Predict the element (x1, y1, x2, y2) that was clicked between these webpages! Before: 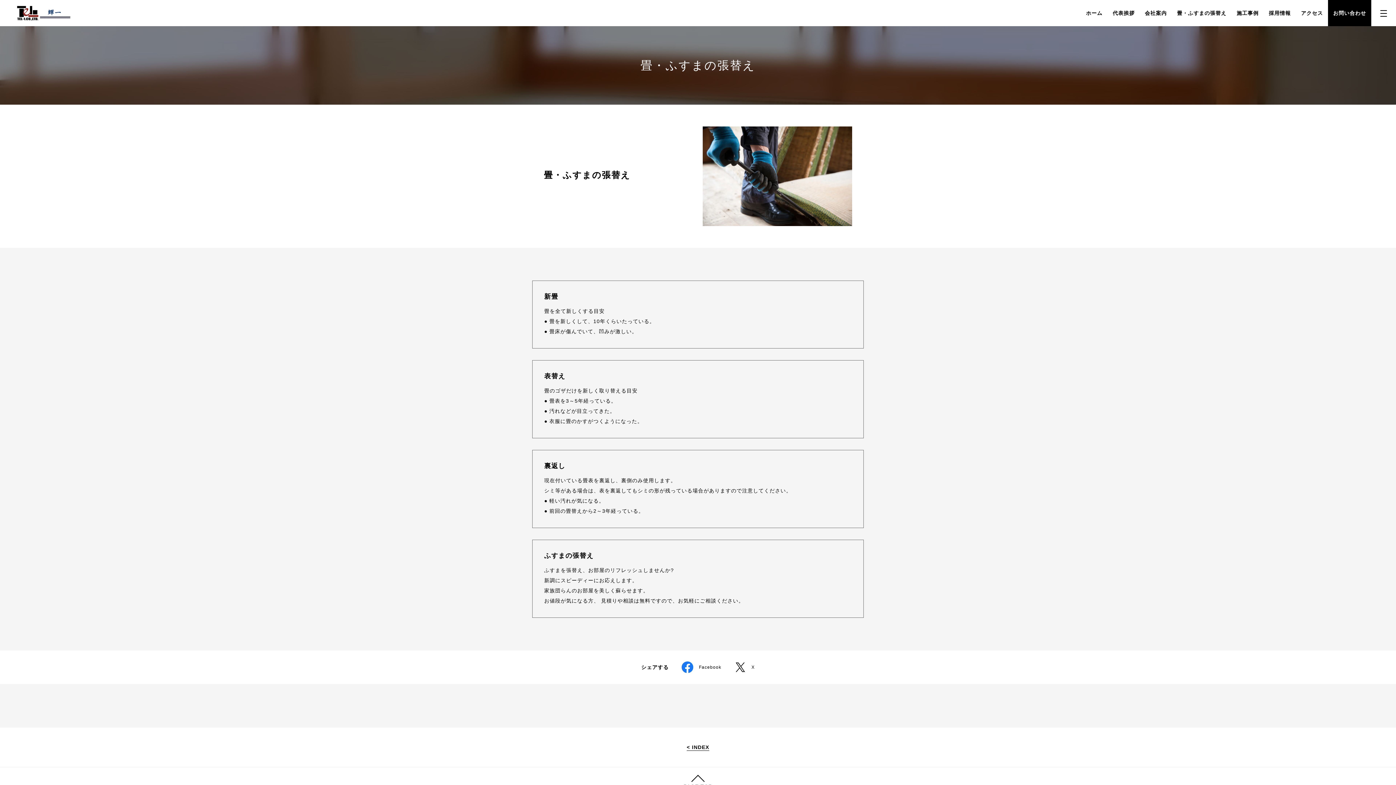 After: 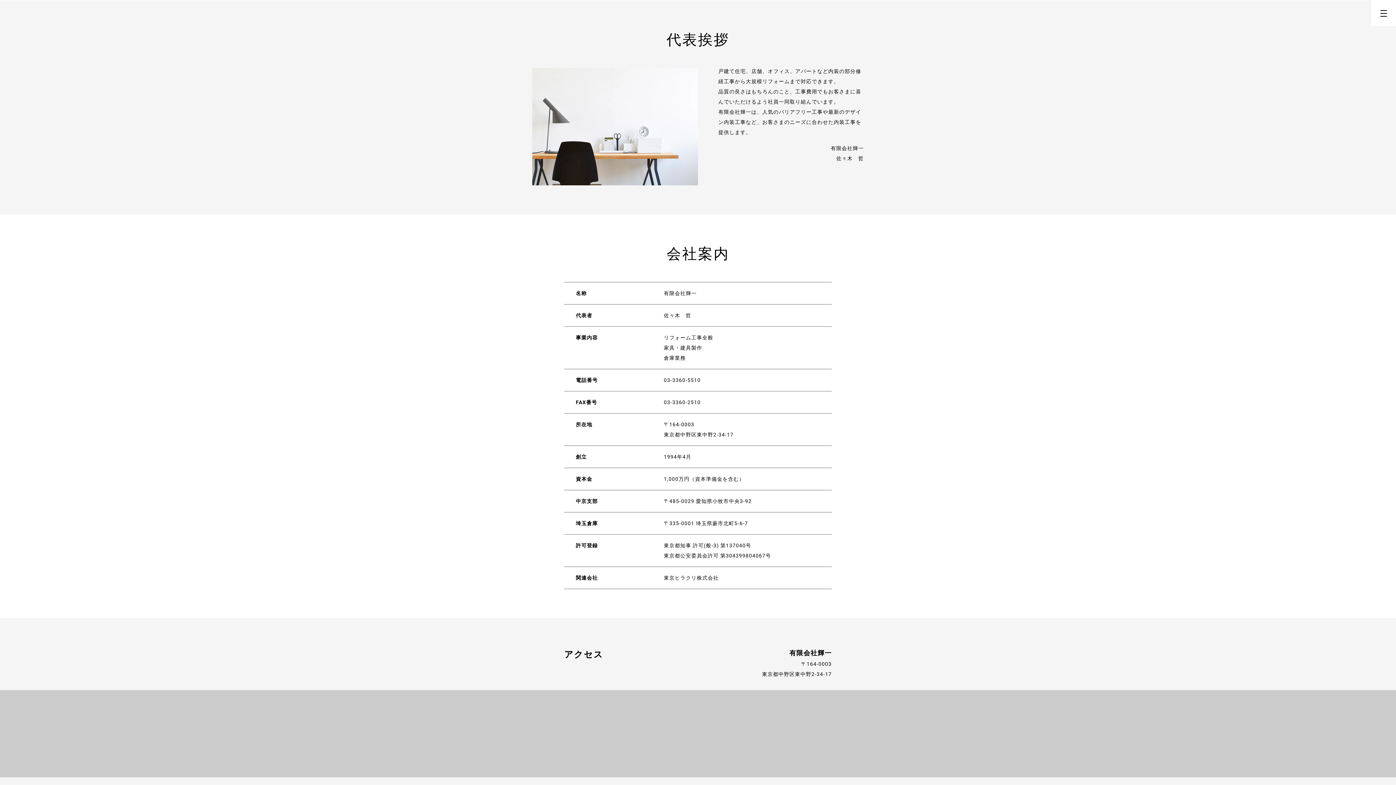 Action: bbox: (1107, 0, 1140, 26) label: 代表挨拶